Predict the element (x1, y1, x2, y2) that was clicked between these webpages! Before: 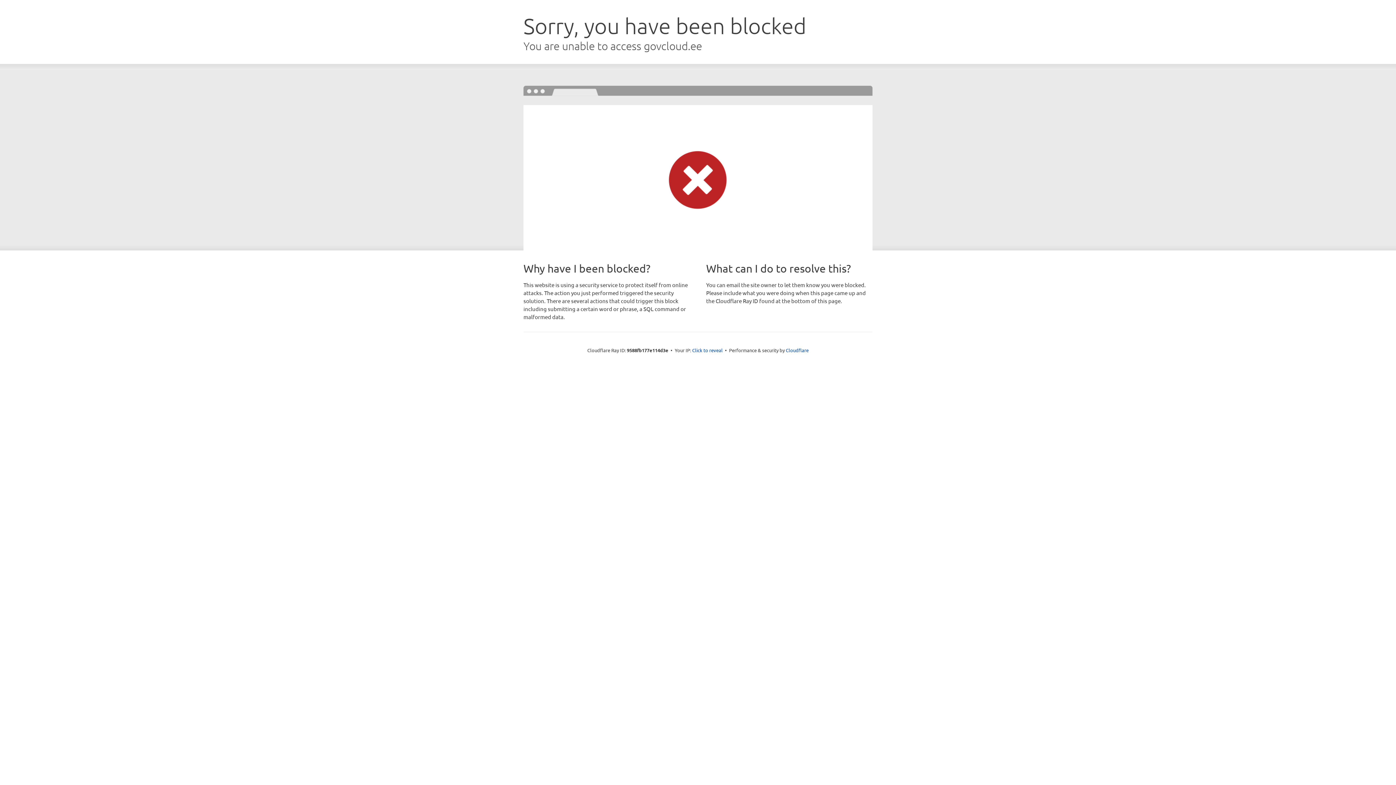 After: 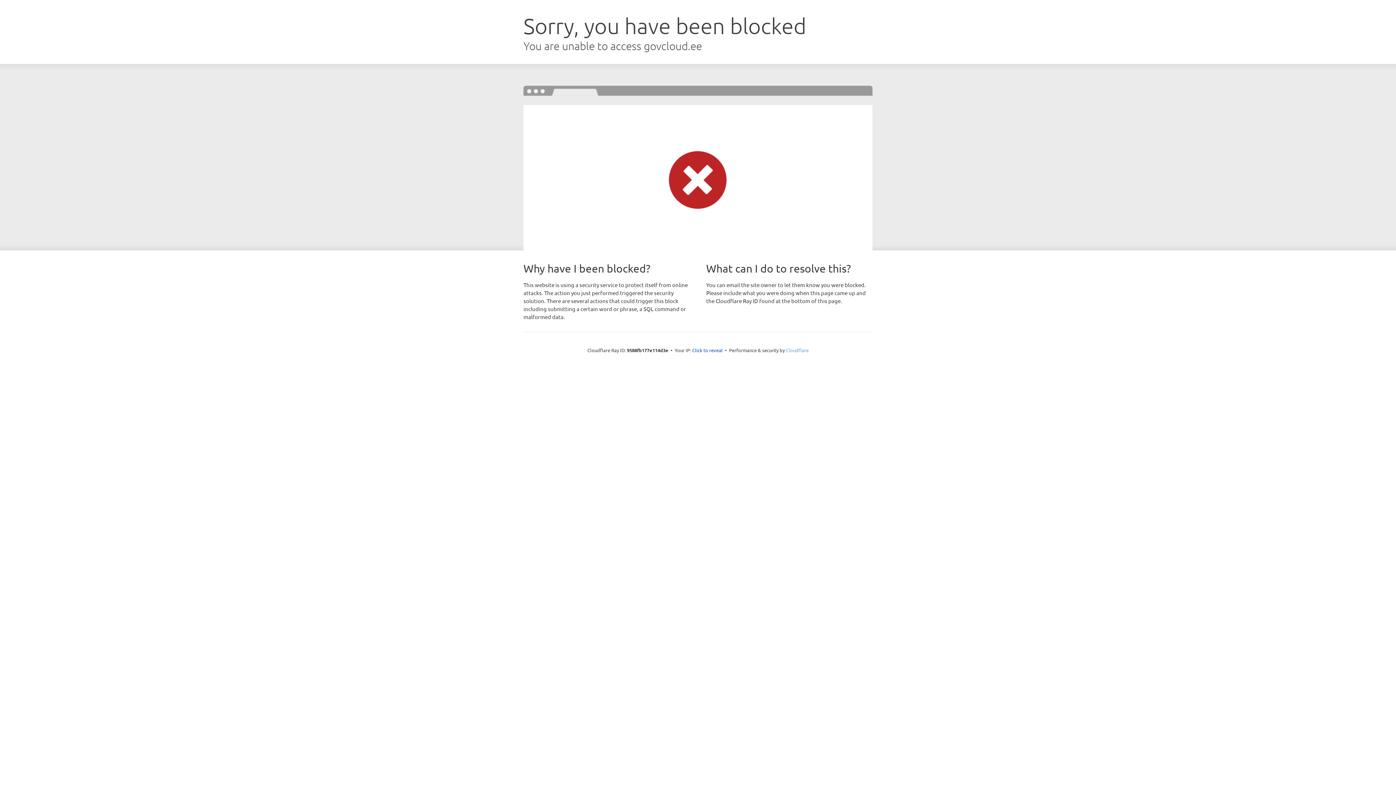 Action: bbox: (786, 347, 808, 353) label: Cloudflare